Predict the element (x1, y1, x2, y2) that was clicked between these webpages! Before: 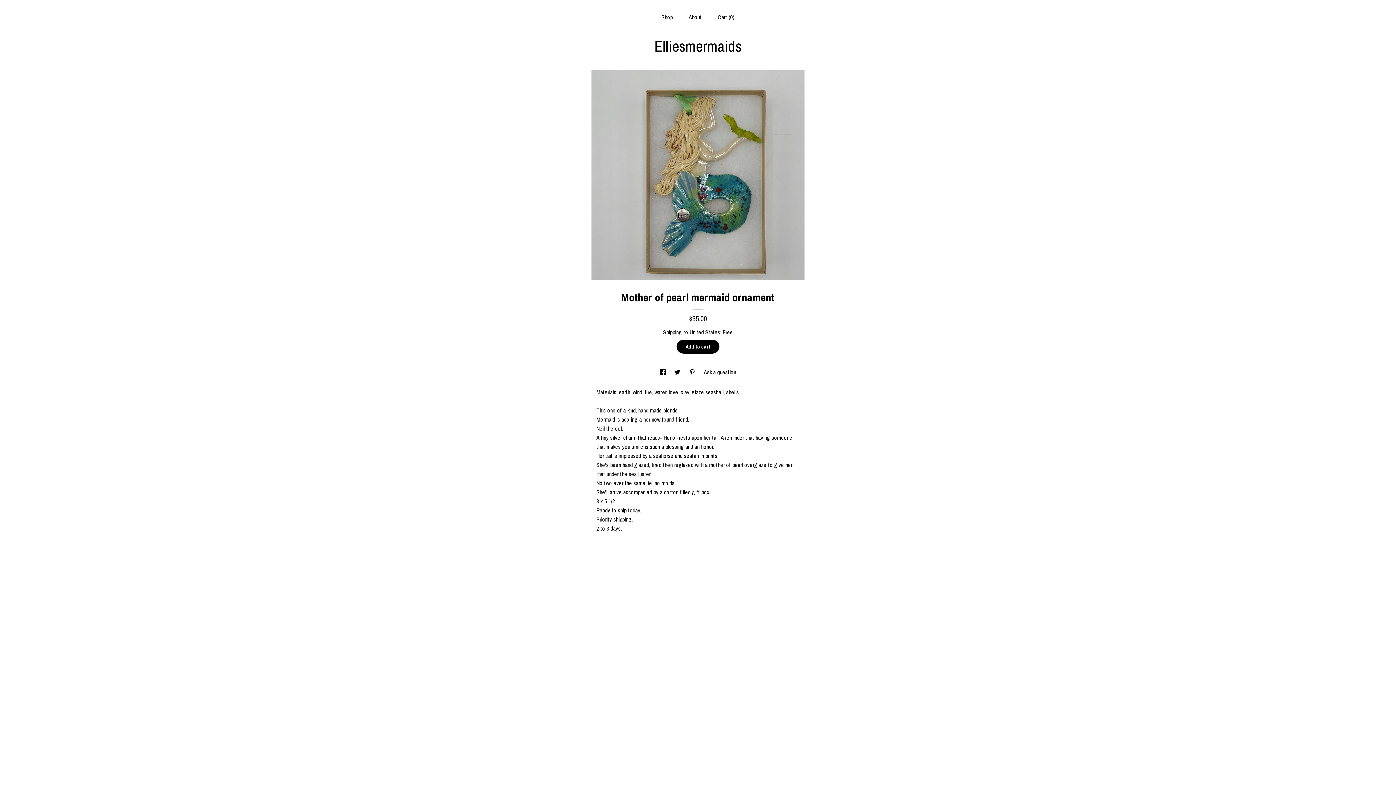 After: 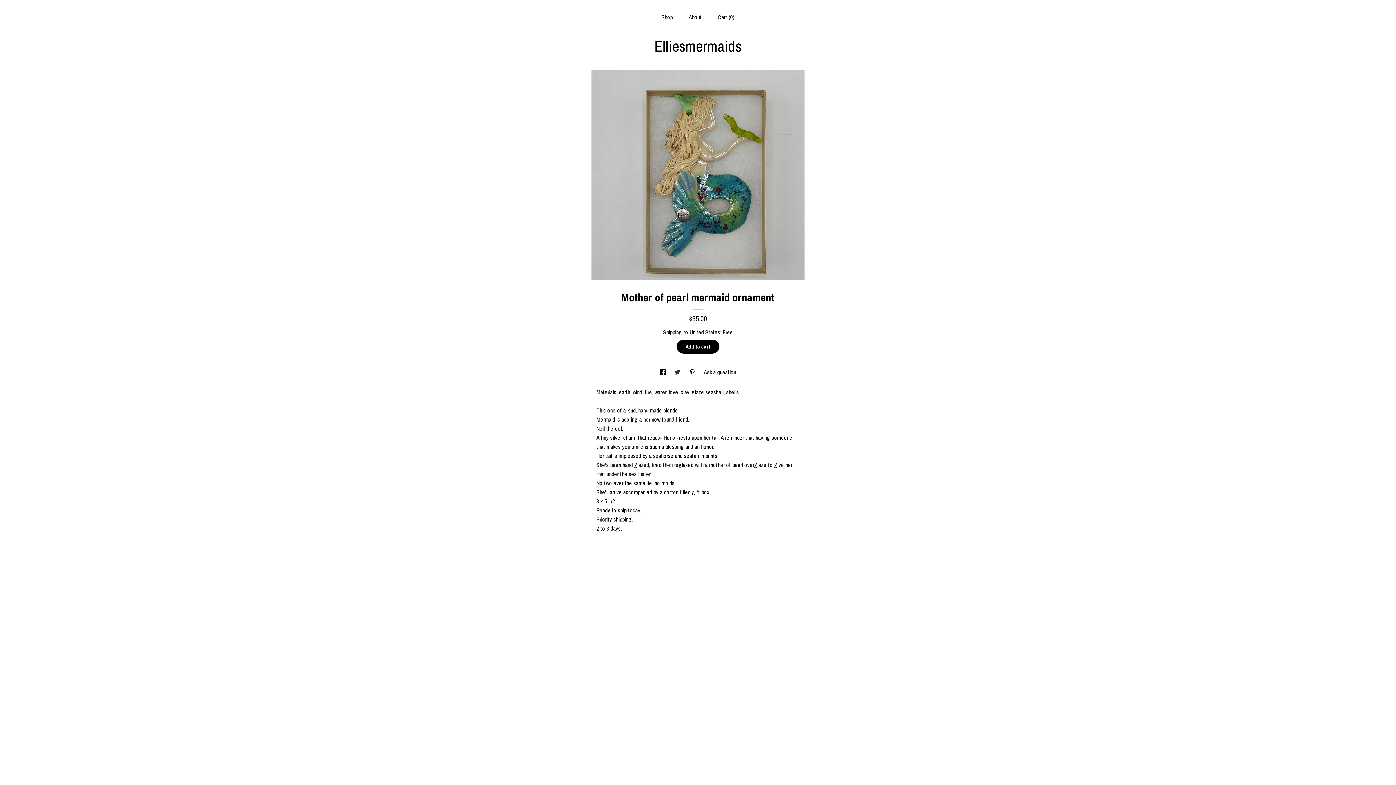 Action: label: social media share for  twitter bbox: (674, 368, 682, 376)